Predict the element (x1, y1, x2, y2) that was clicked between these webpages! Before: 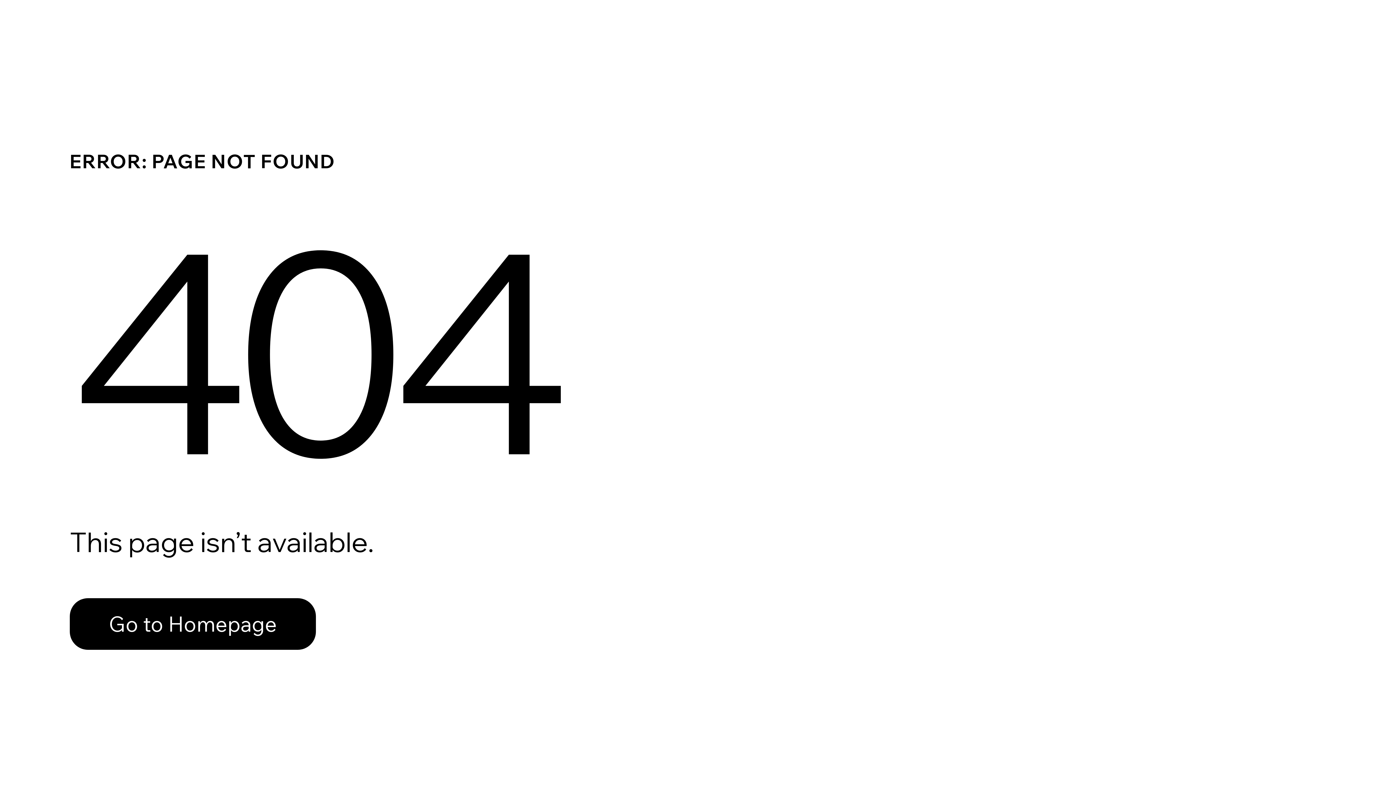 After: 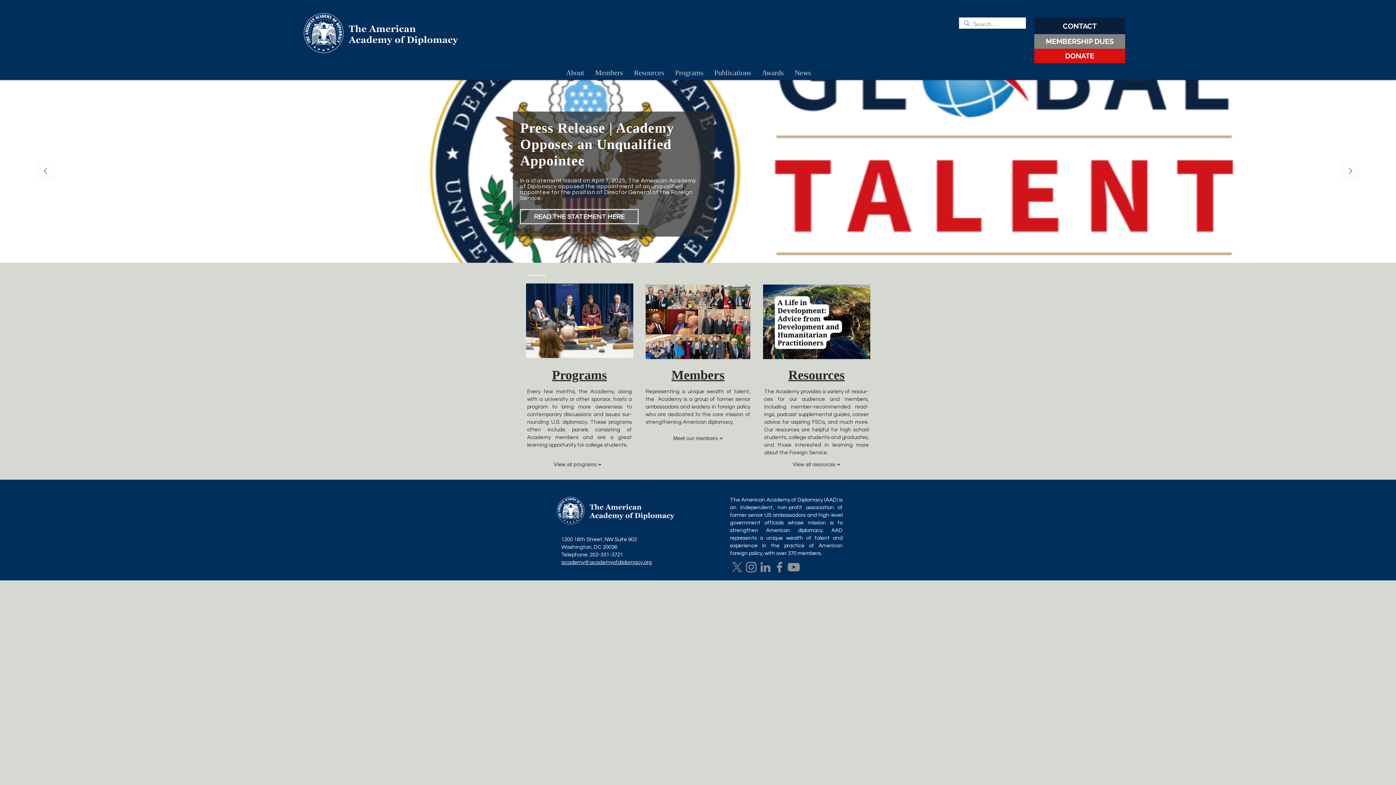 Action: bbox: (69, 582, 768, 659) label: Go to Homepage